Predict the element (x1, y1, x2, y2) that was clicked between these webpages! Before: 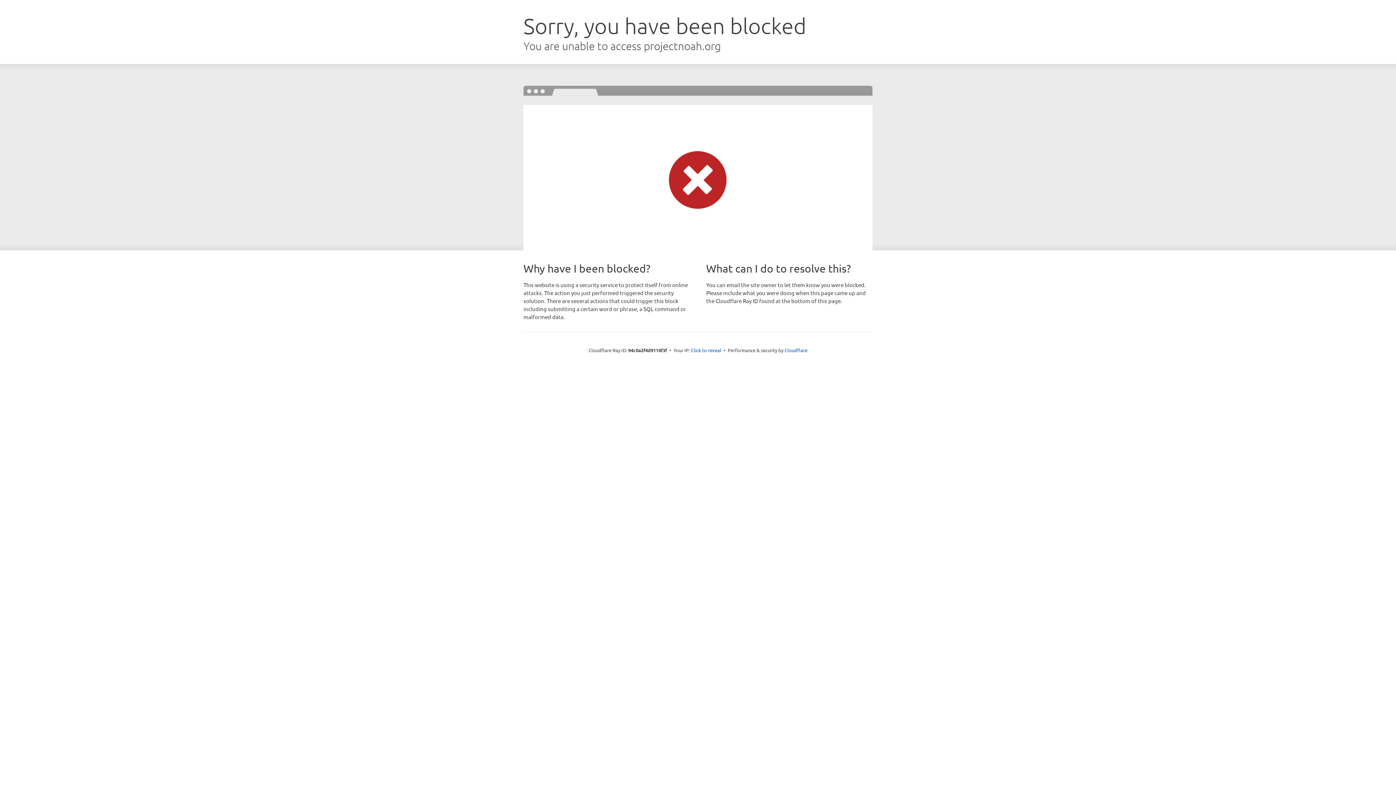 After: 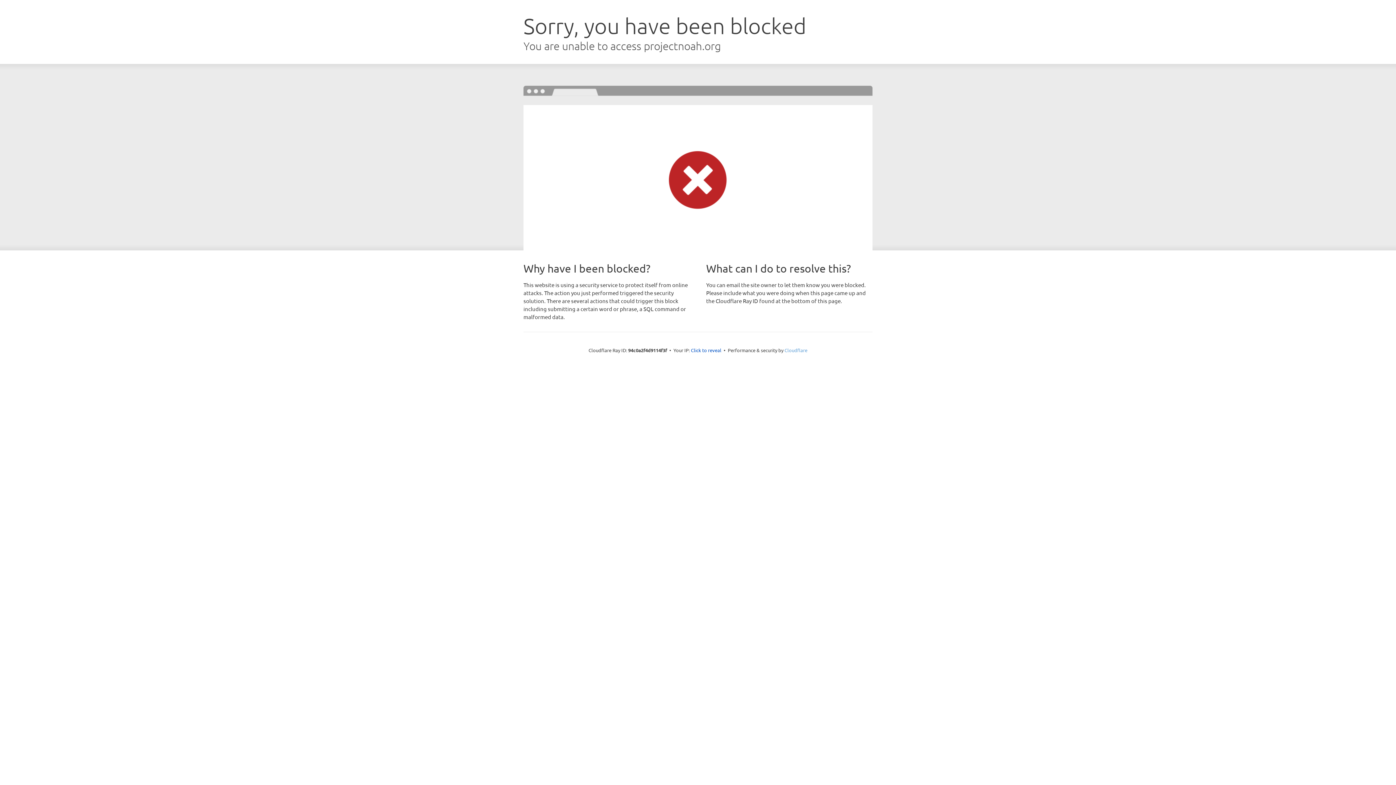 Action: label: Cloudflare bbox: (784, 347, 807, 353)